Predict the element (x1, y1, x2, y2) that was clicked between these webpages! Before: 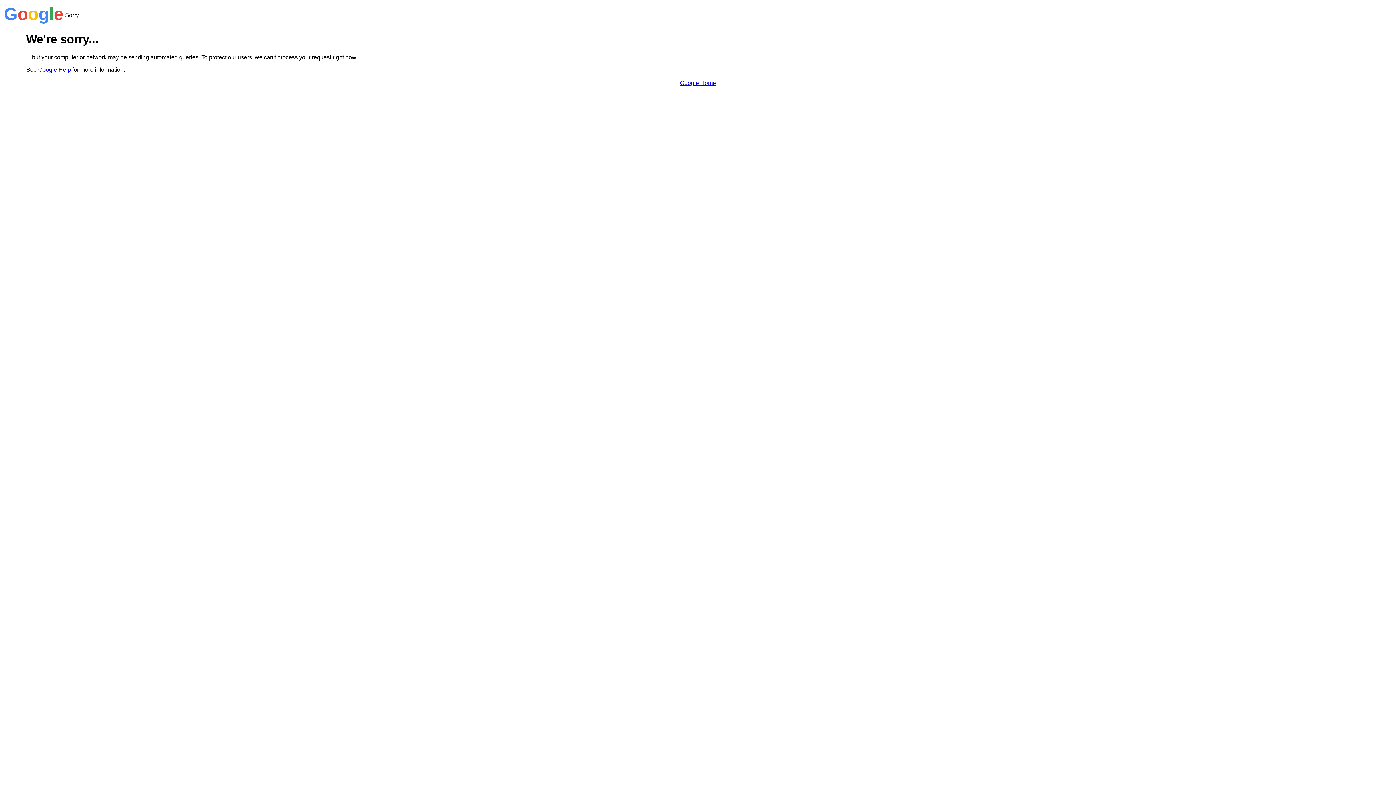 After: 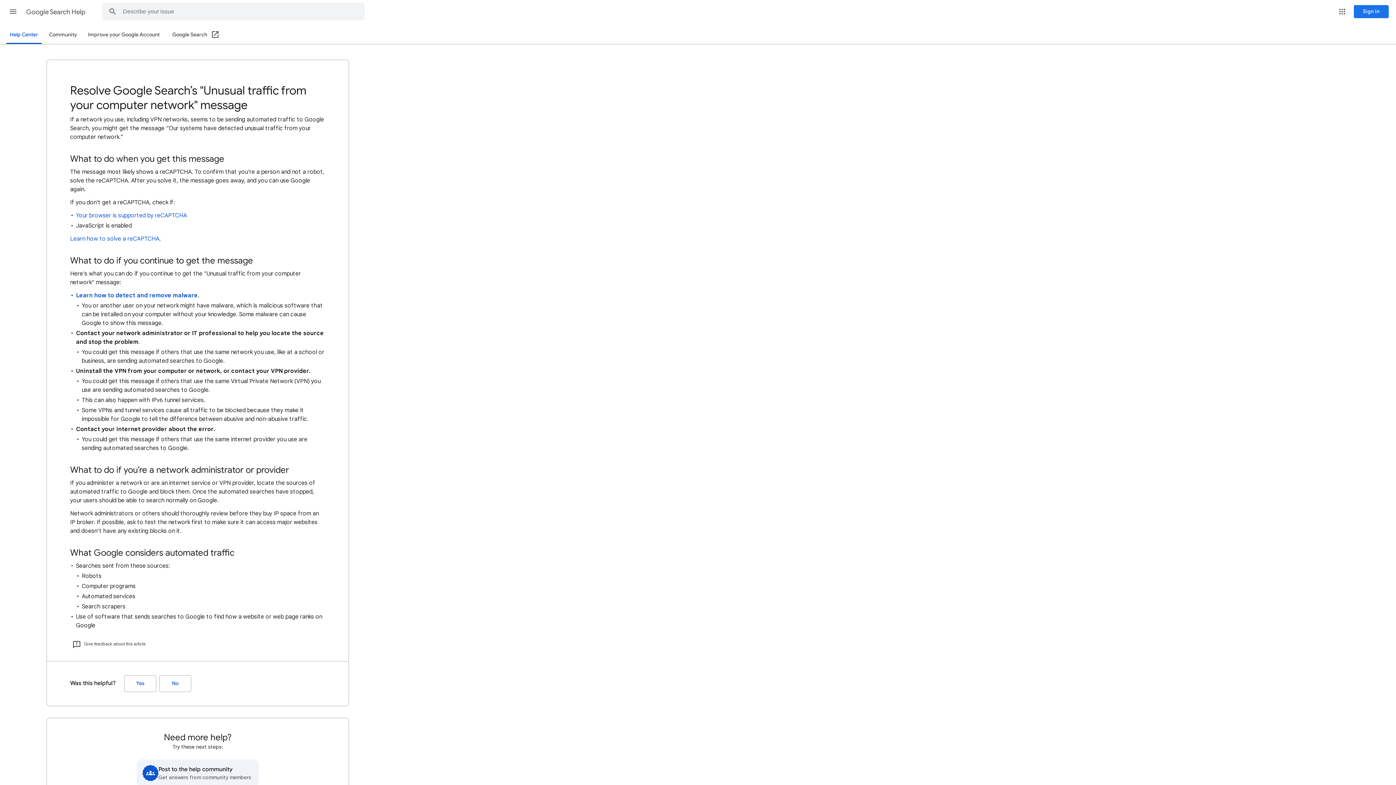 Action: bbox: (38, 66, 70, 72) label: Google Help